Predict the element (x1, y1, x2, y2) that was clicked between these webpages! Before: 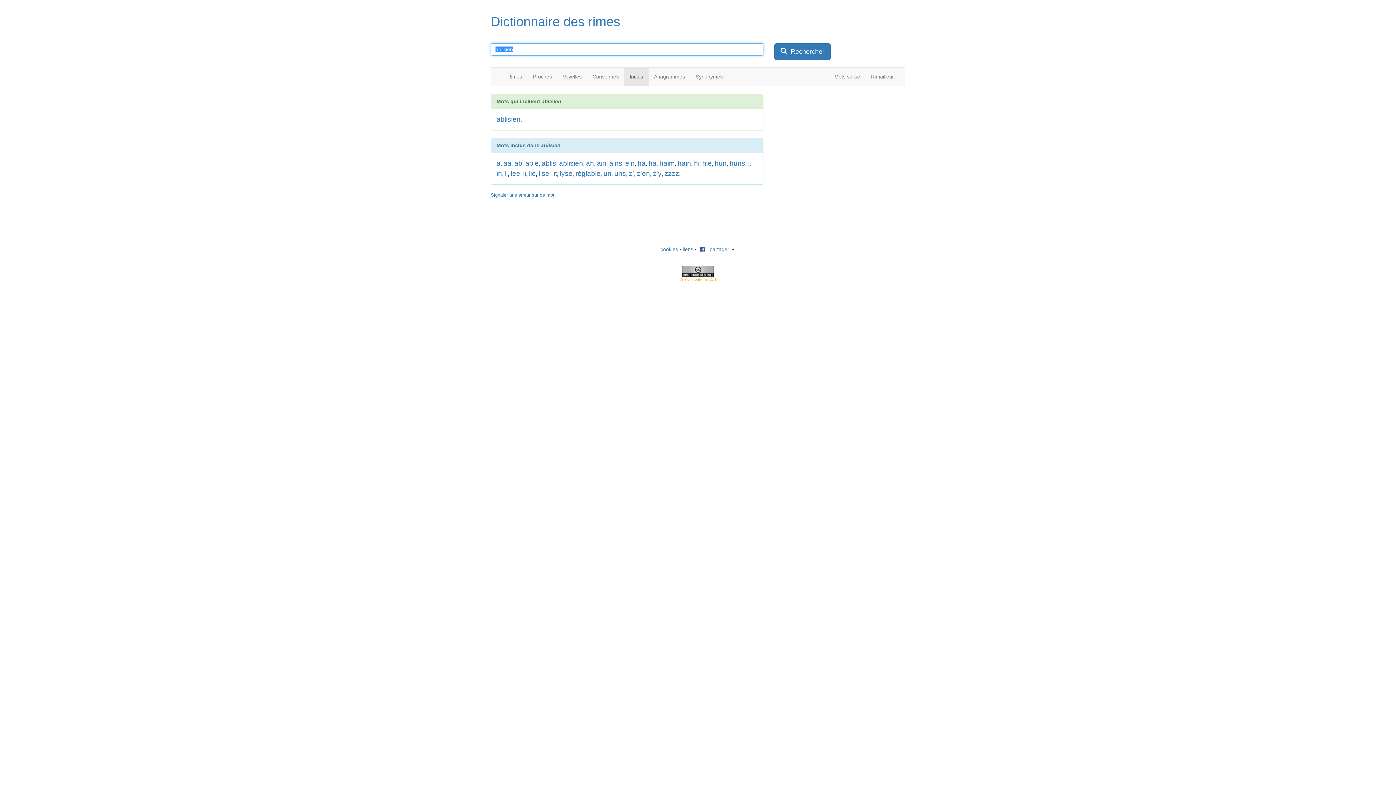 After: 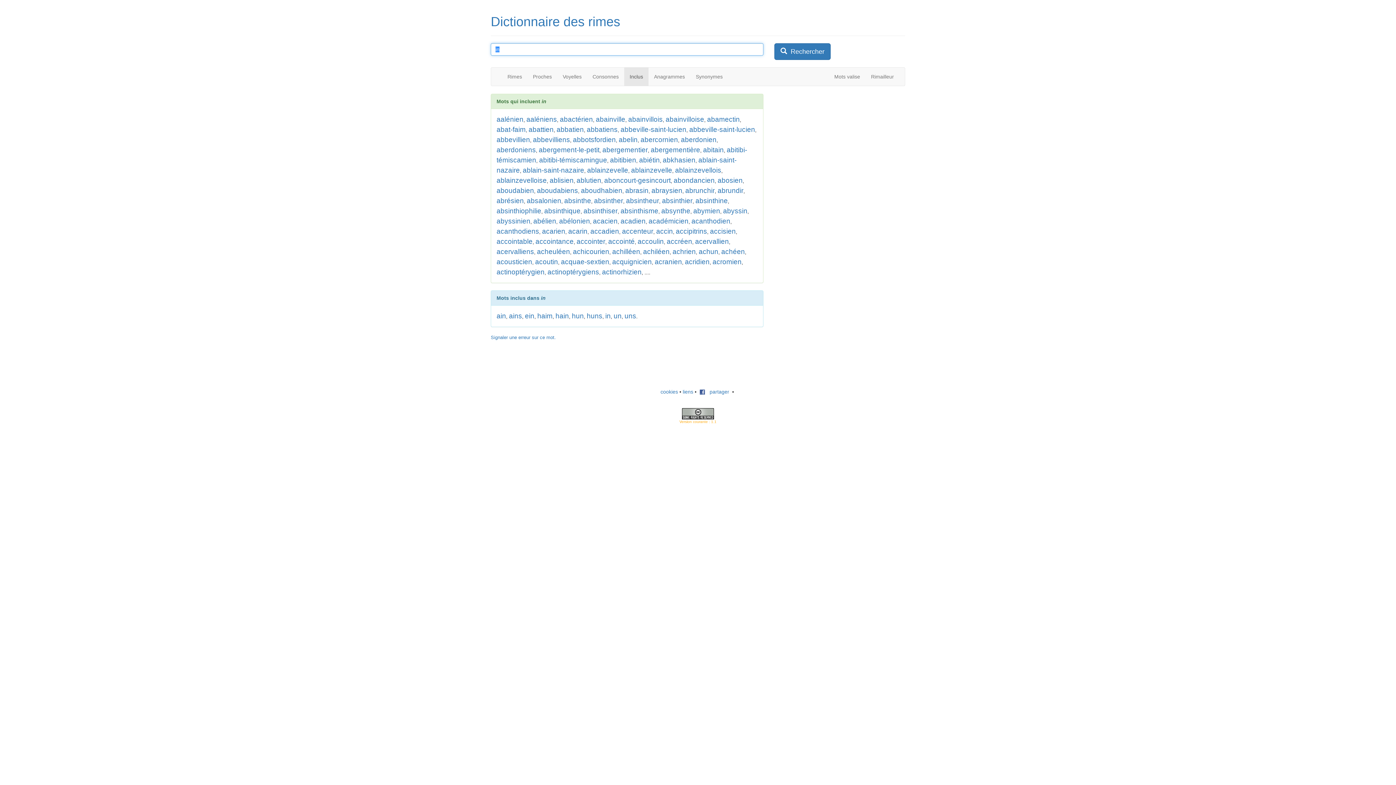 Action: label: in bbox: (496, 169, 502, 177)